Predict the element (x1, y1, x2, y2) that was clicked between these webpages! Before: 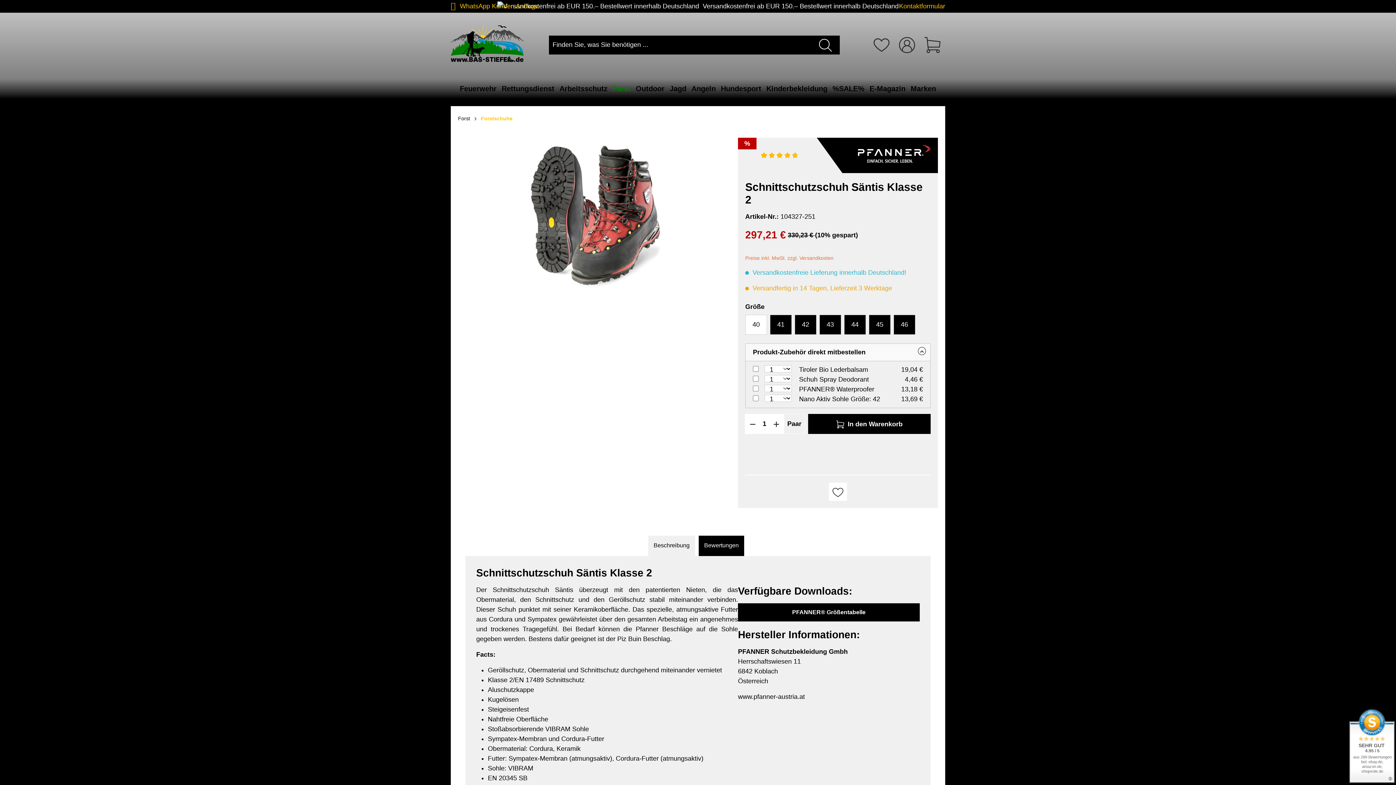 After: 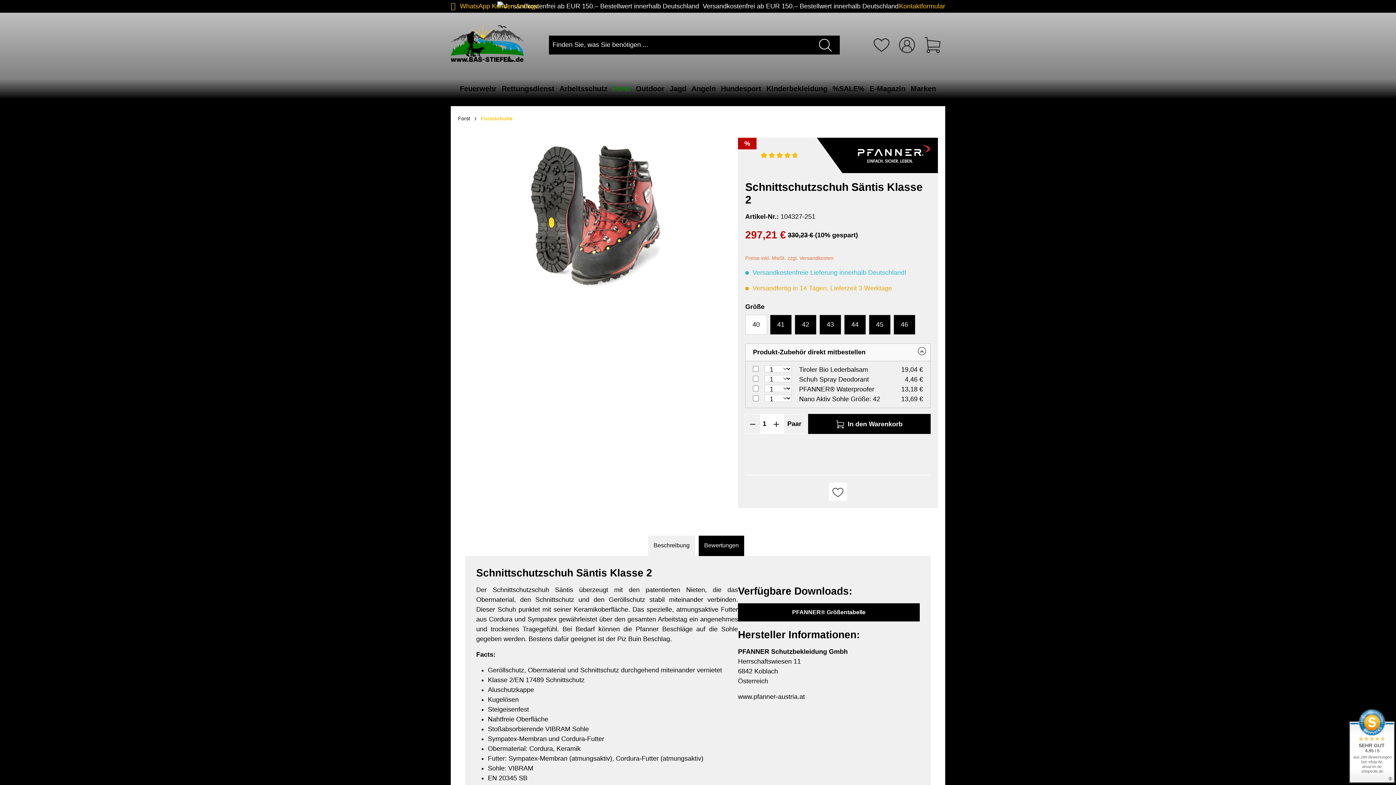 Action: bbox: (745, 414, 760, 434) label: Anzahl verringern